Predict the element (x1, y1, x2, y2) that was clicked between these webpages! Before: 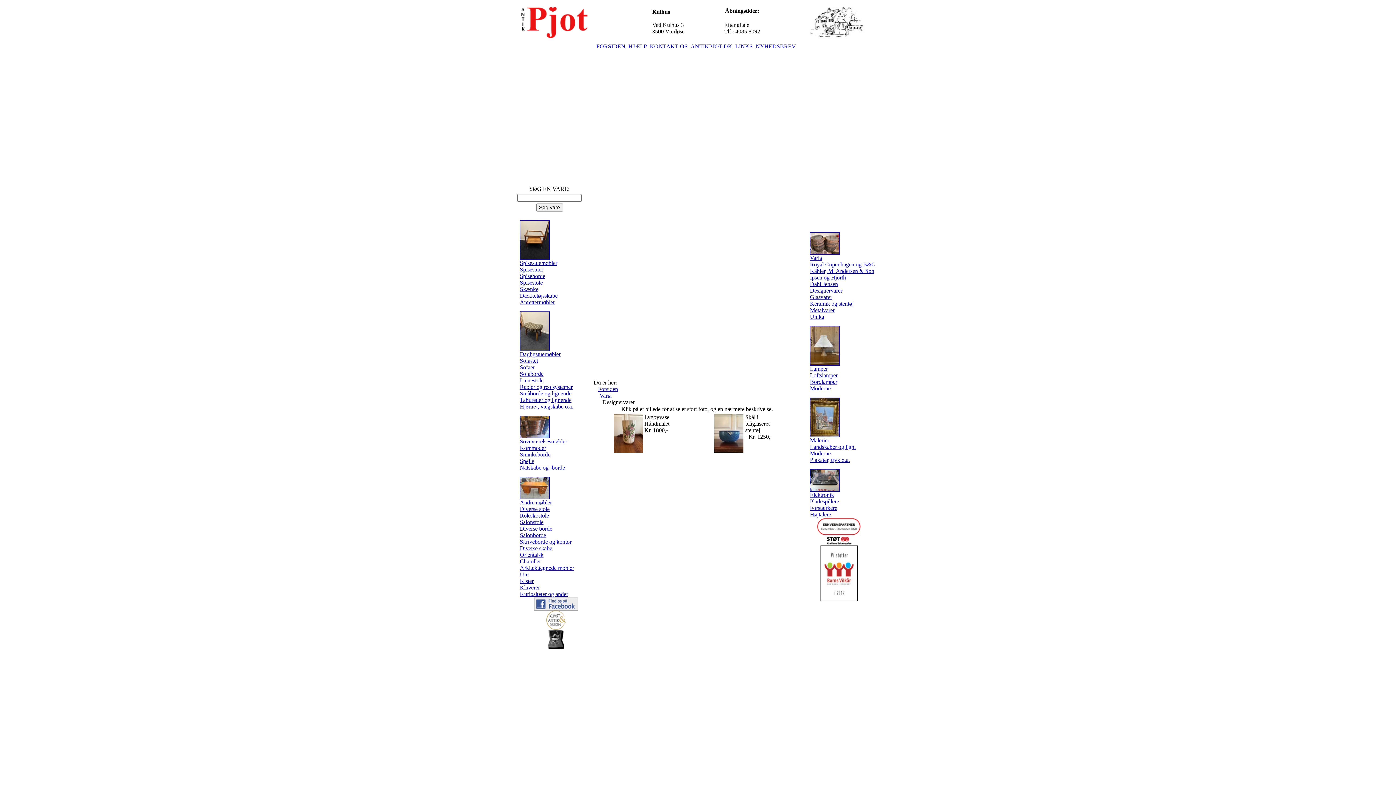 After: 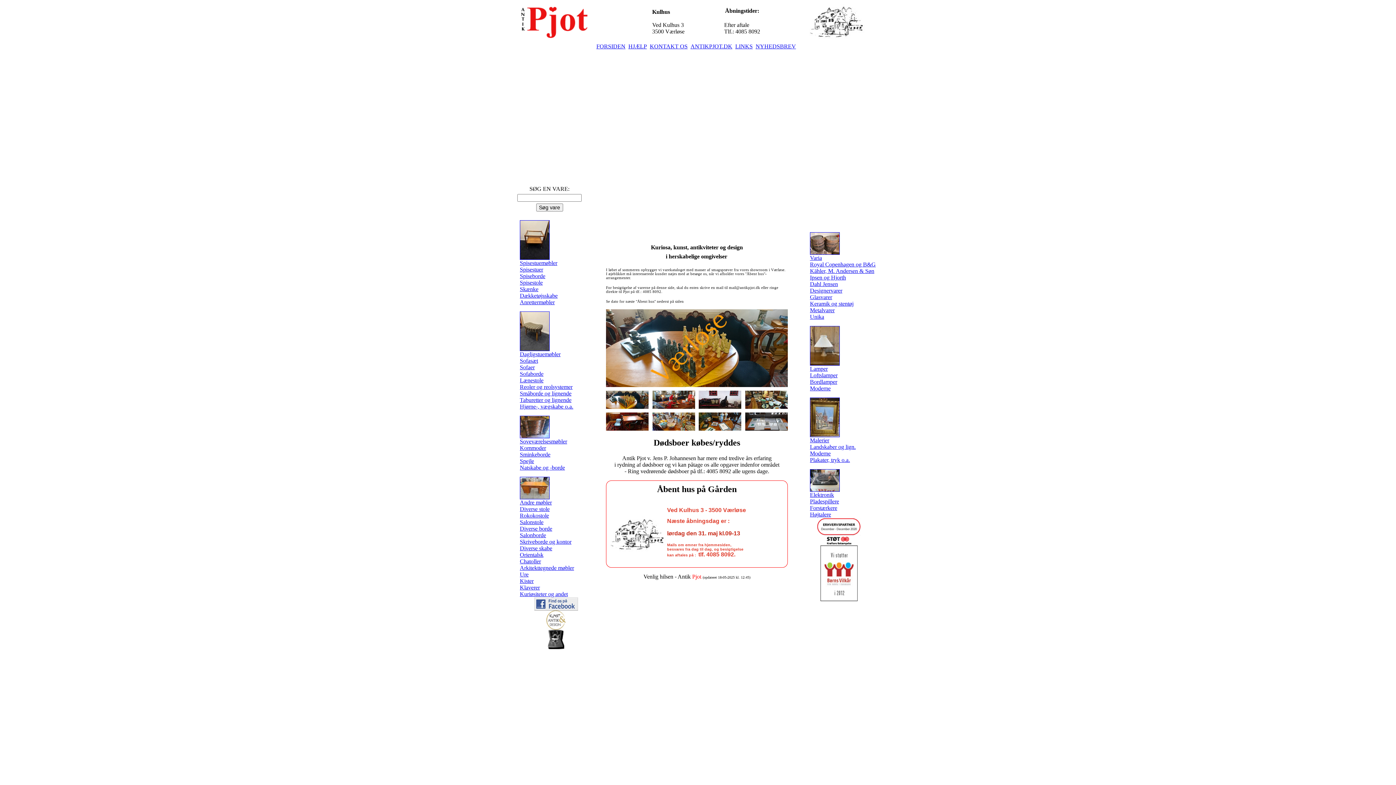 Action: bbox: (596, 43, 625, 49) label: FORSIDEN